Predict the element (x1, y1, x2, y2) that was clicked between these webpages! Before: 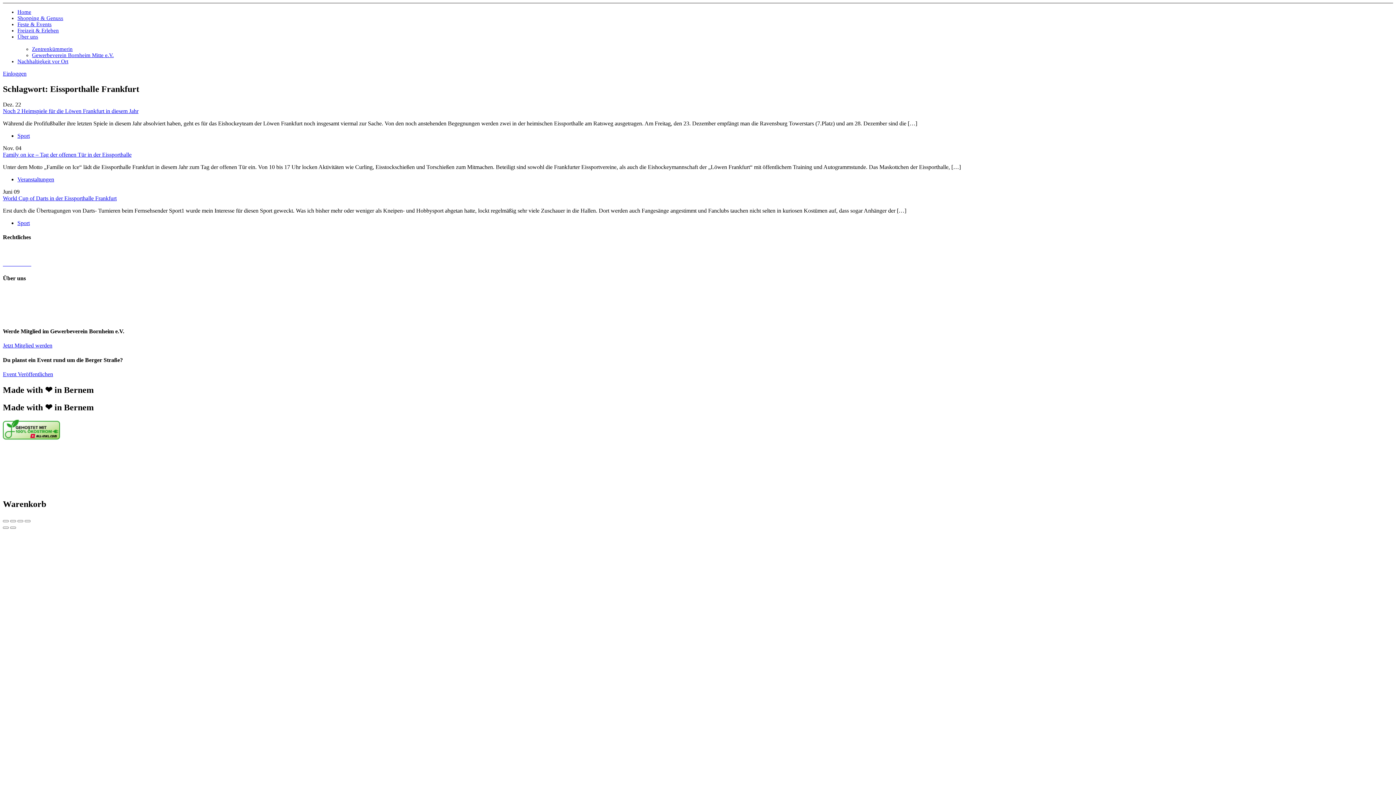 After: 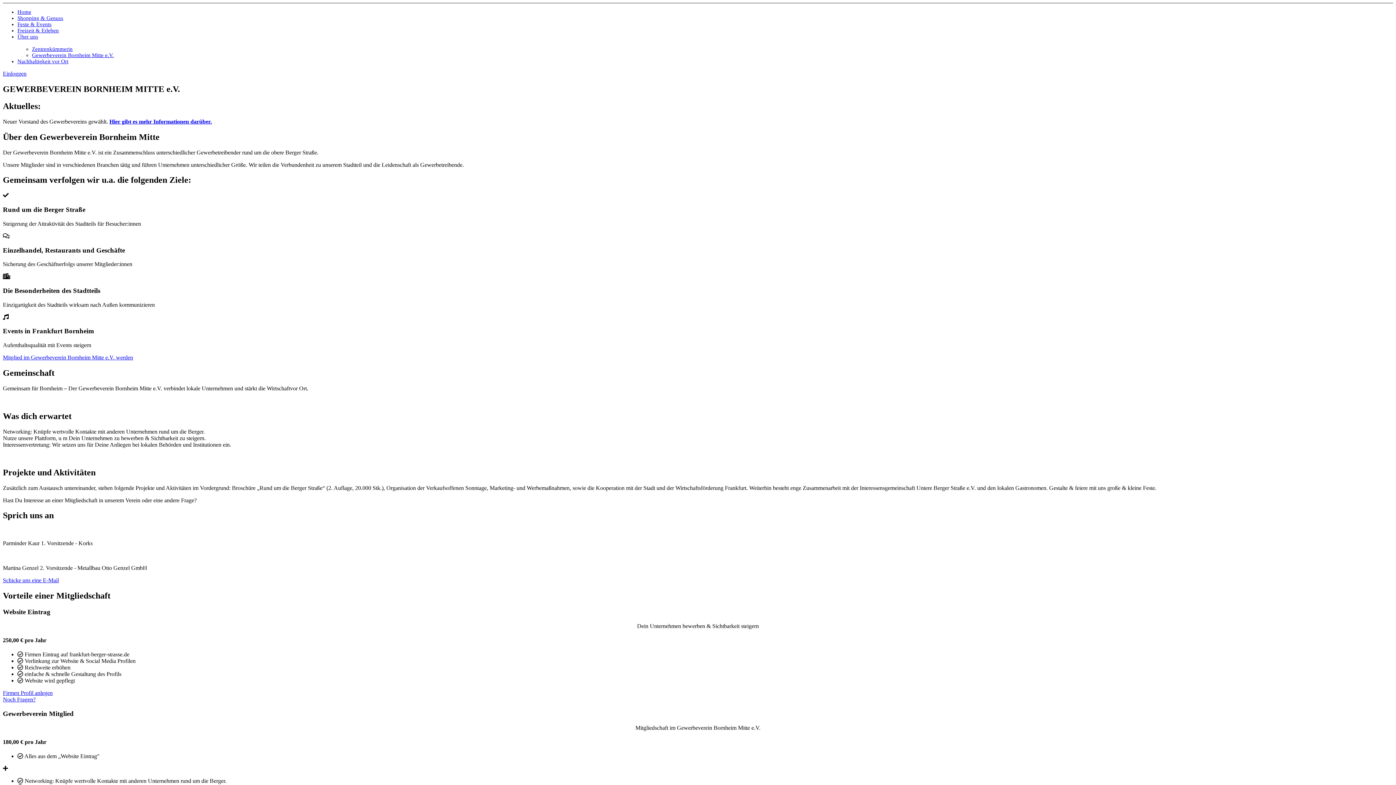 Action: label: Gewerbeverein Bornheim Mitte e.V. bbox: (32, 52, 113, 58)